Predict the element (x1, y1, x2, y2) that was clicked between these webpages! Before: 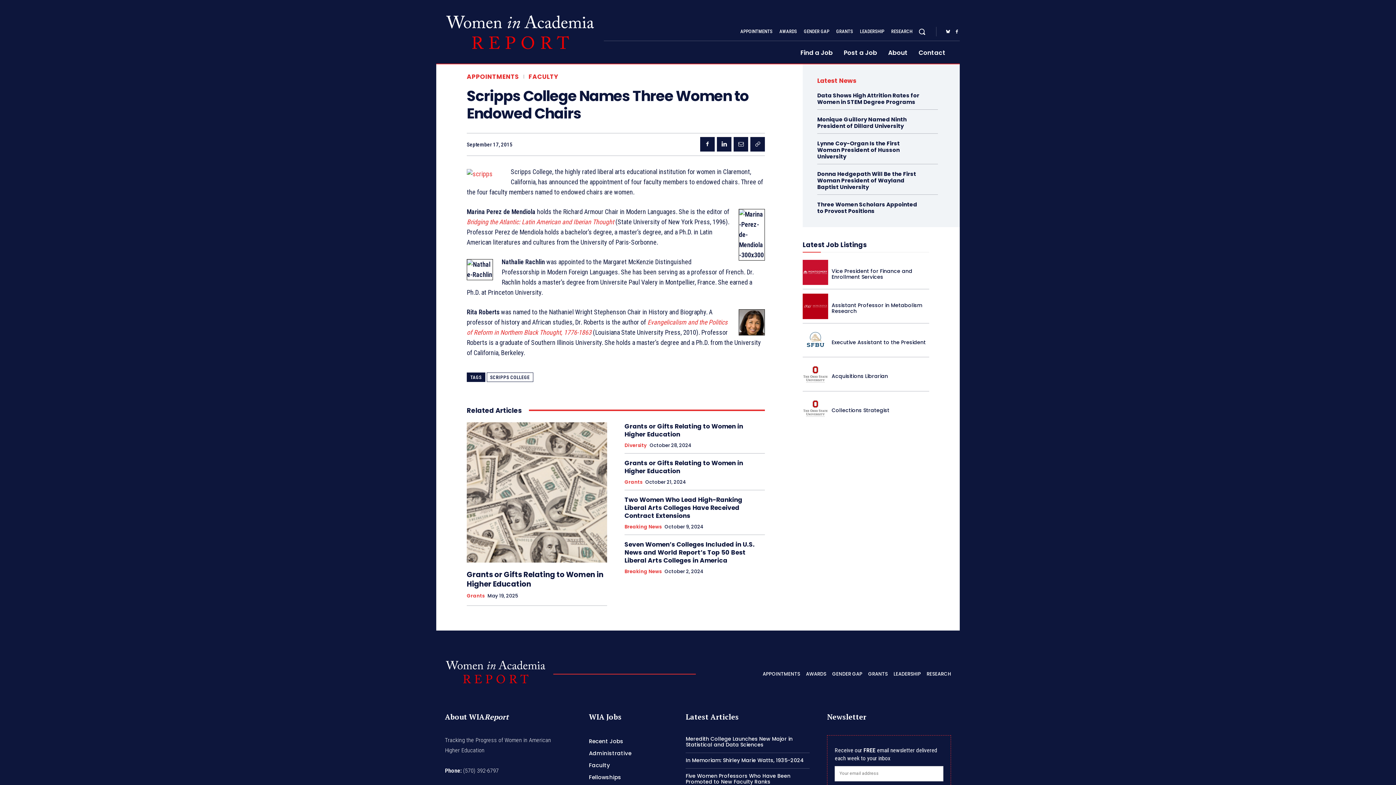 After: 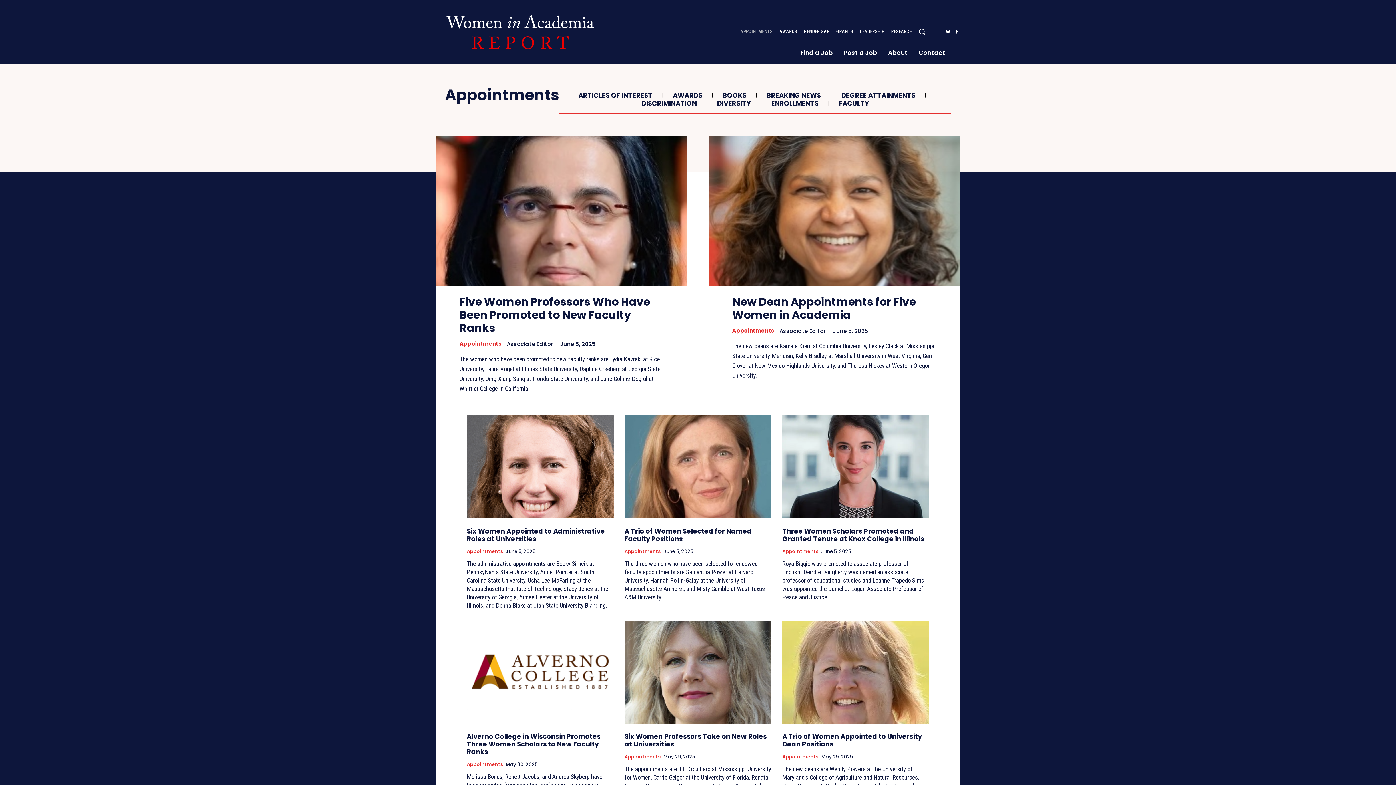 Action: bbox: (739, 22, 773, 40) label: APPOINTMENTS